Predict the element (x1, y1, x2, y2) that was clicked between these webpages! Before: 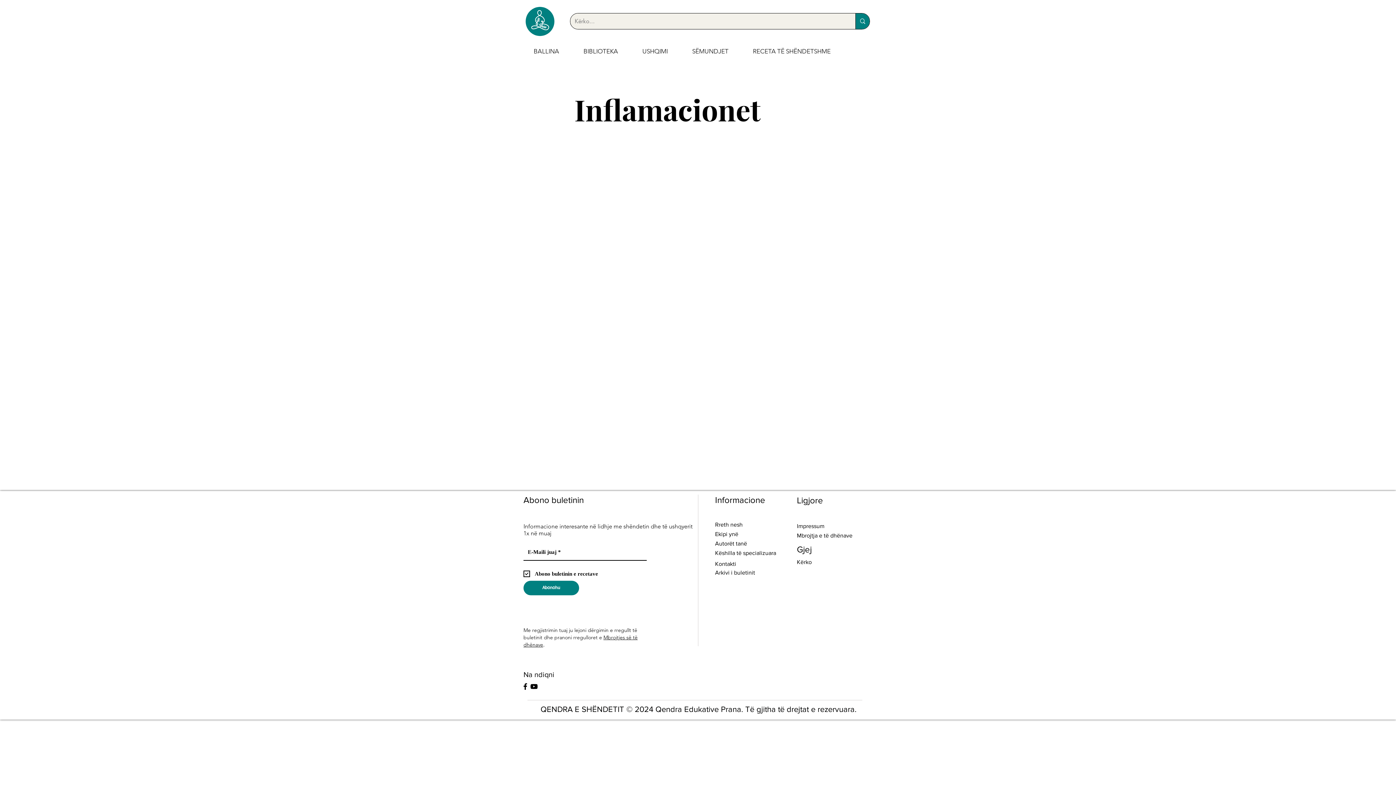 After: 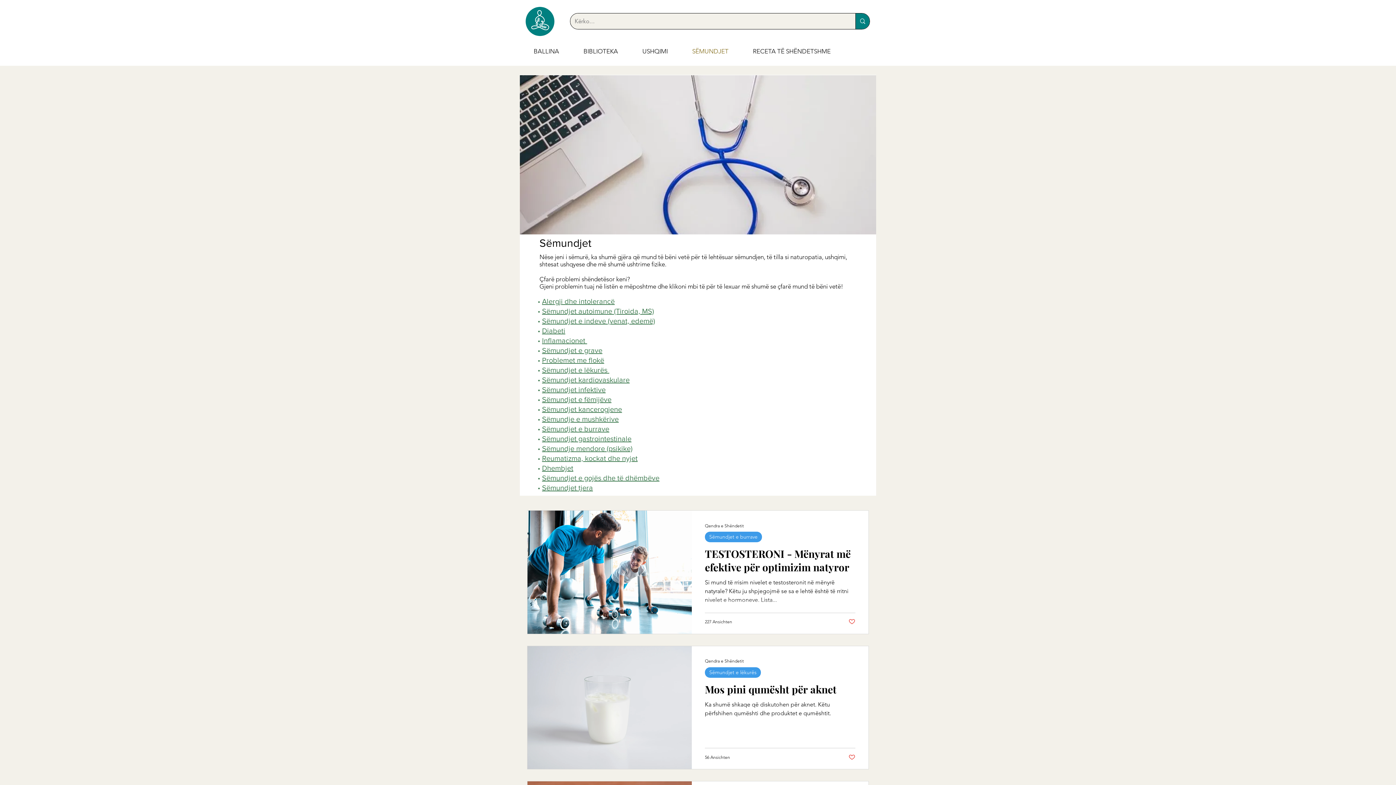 Action: bbox: (686, 42, 747, 60) label: SËMUNDJET